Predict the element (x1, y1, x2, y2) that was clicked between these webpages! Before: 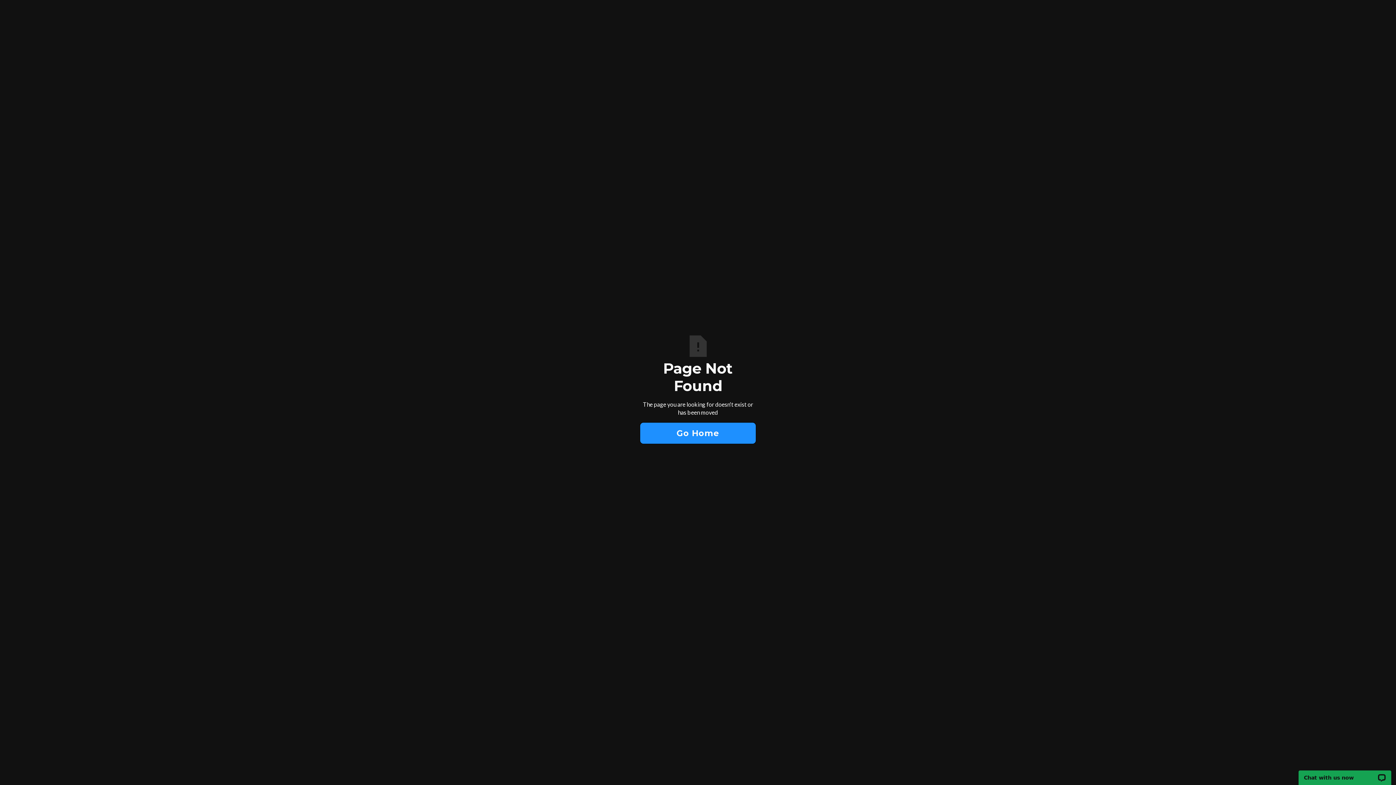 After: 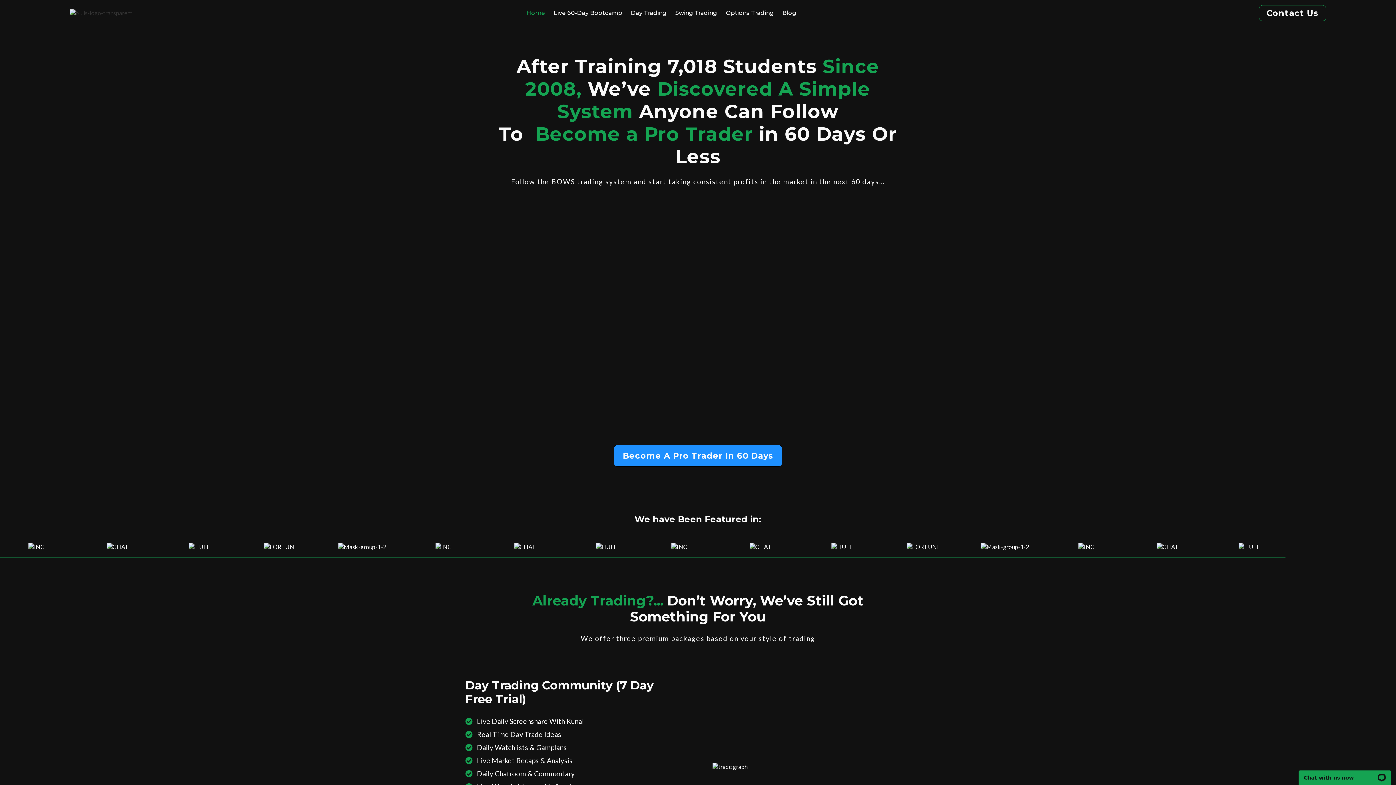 Action: bbox: (640, 422, 756, 444) label: Go Home